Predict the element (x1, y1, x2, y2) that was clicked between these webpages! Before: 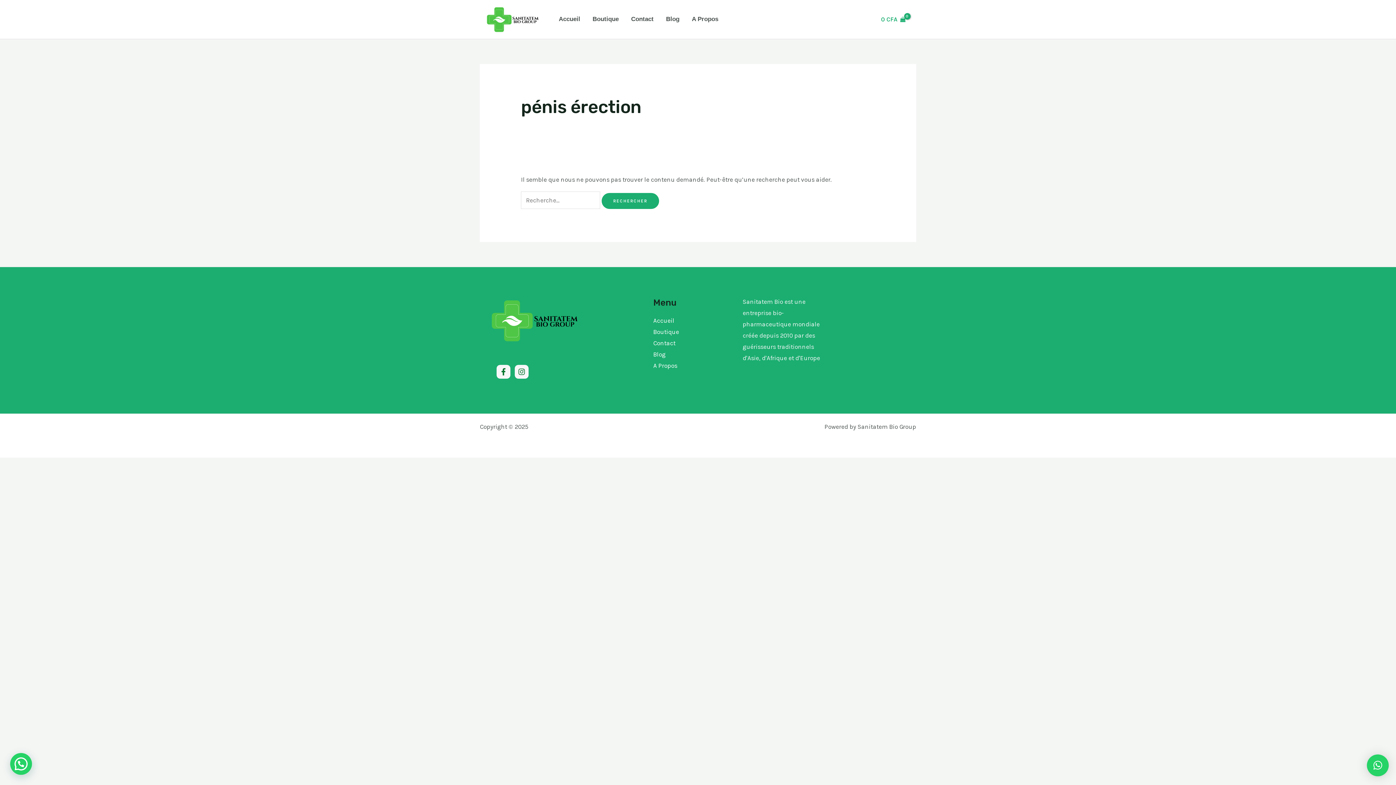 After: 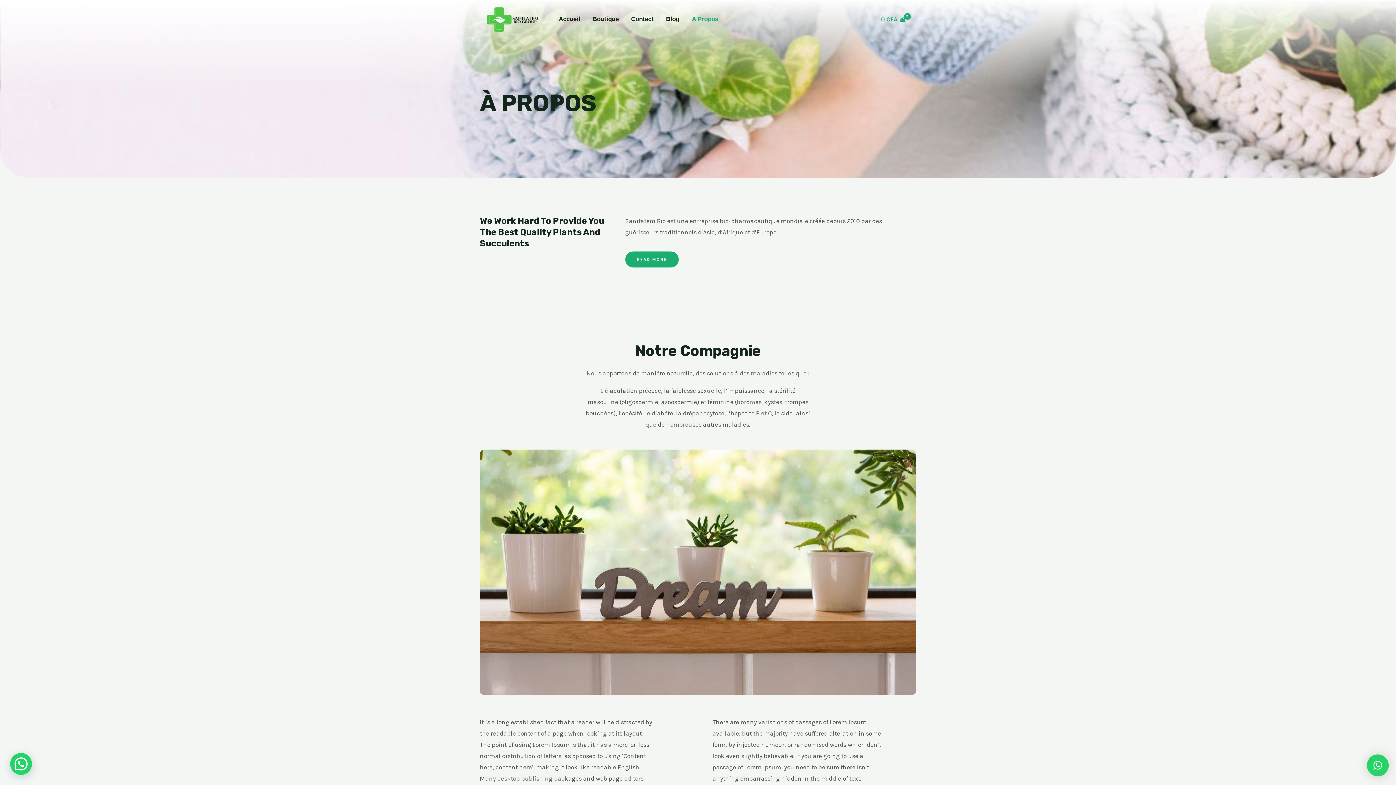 Action: label: A Propos bbox: (653, 362, 677, 369)